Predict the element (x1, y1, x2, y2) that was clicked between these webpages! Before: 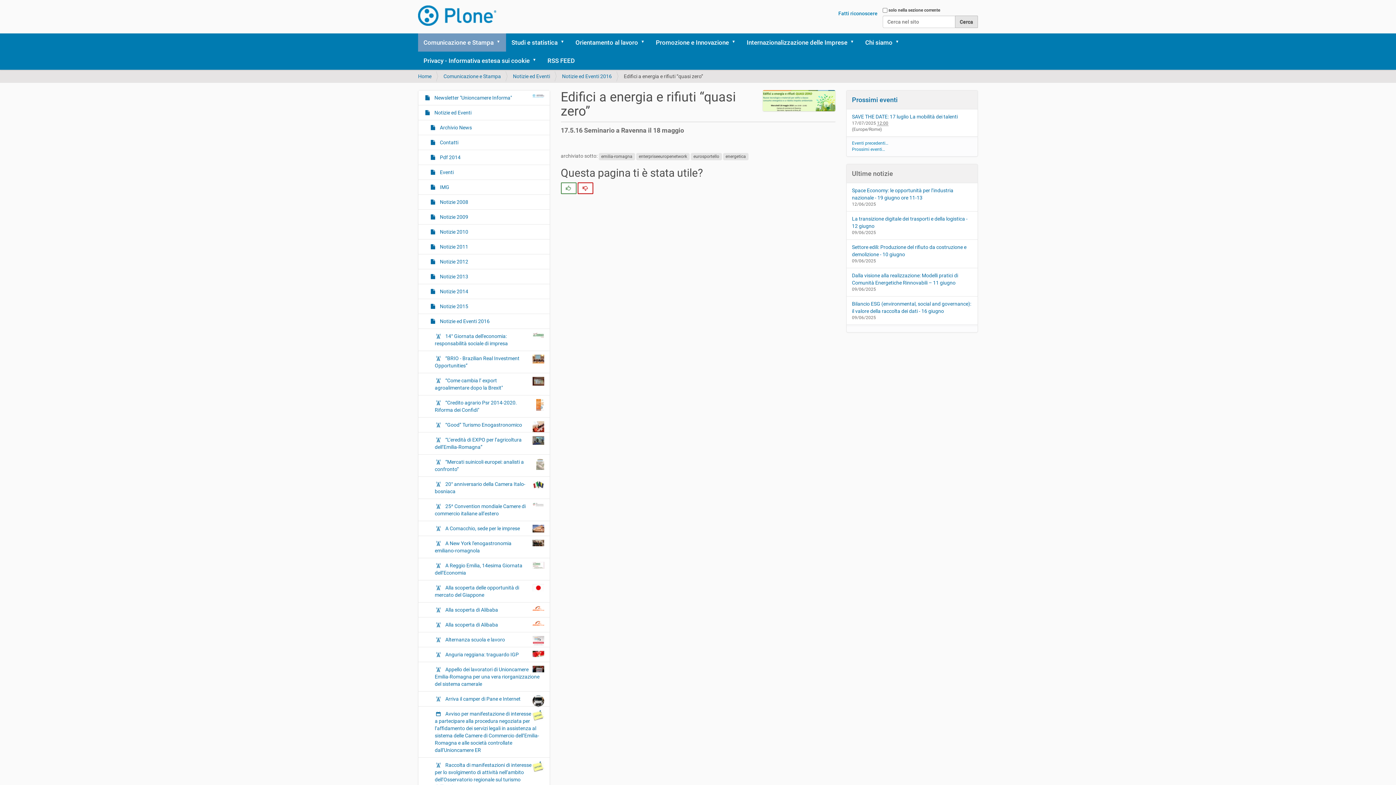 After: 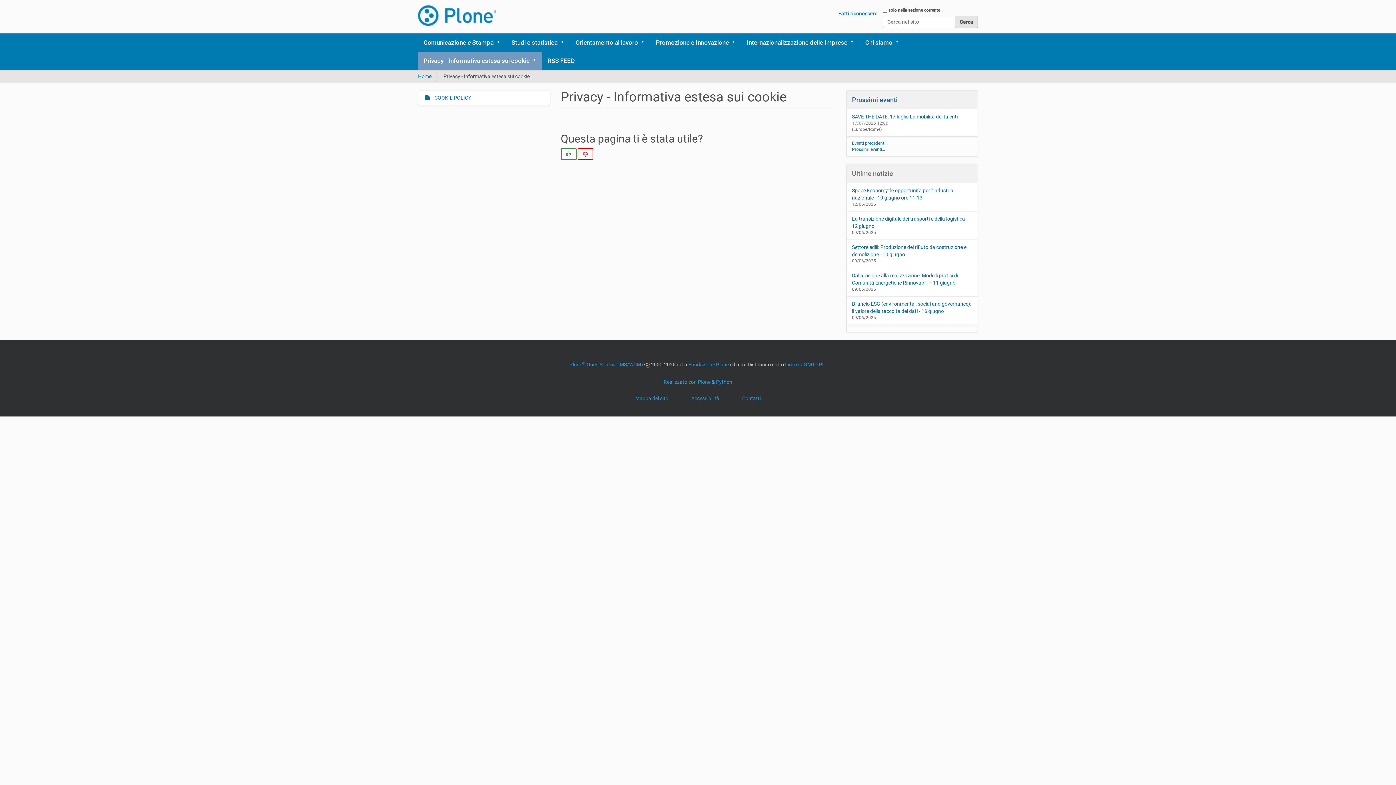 Action: bbox: (418, 51, 542, 69) label: Privacy - Informativa estesa sui cookie